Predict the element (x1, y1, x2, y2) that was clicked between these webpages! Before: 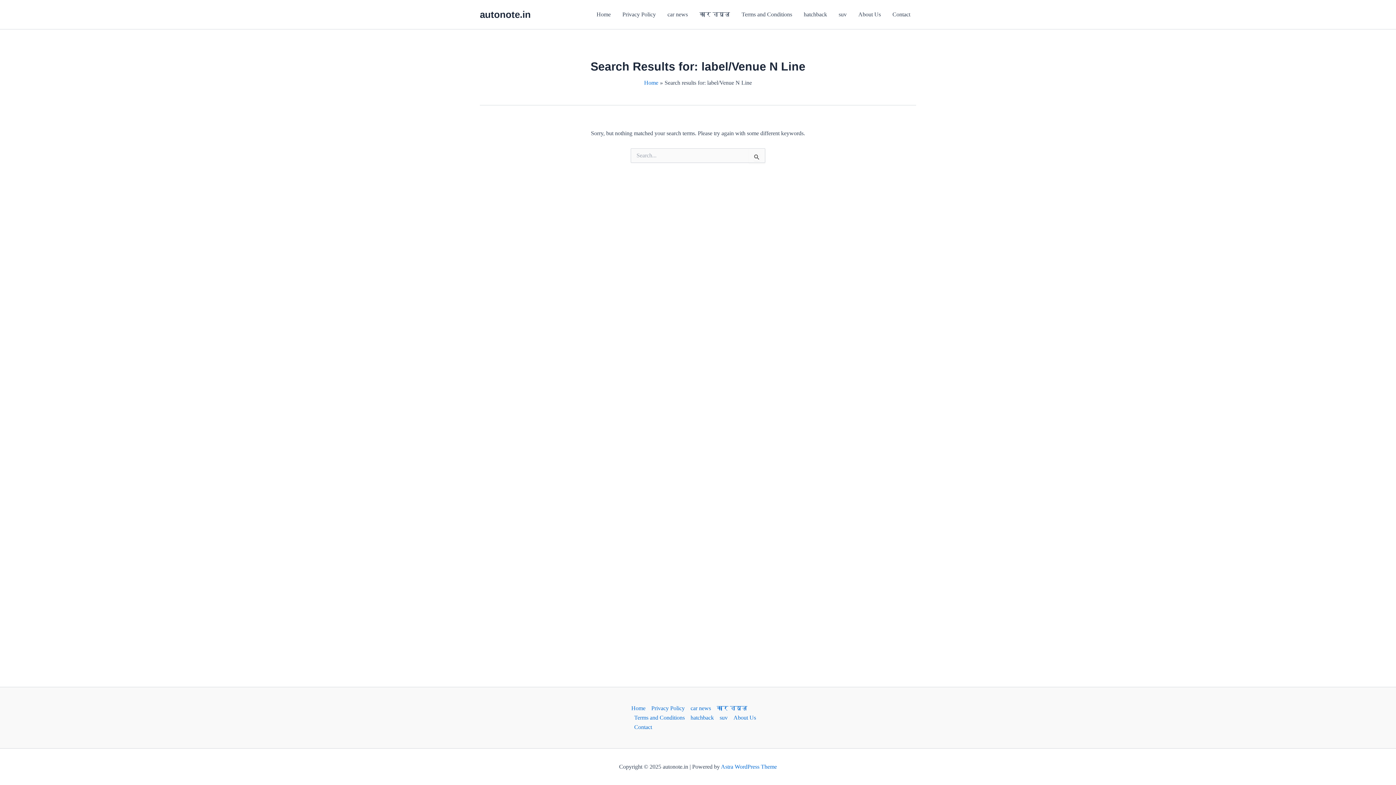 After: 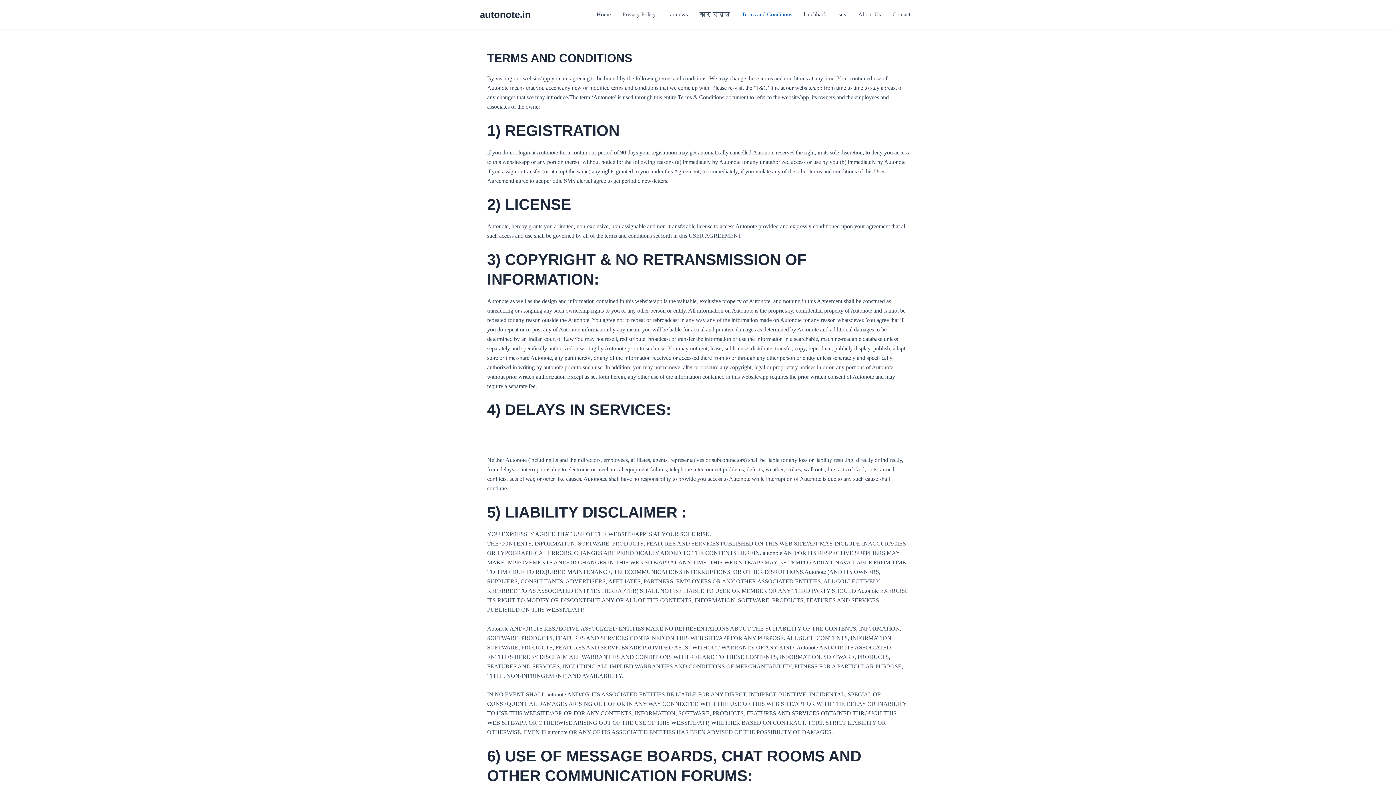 Action: bbox: (631, 713, 687, 722) label: Terms and Conditions